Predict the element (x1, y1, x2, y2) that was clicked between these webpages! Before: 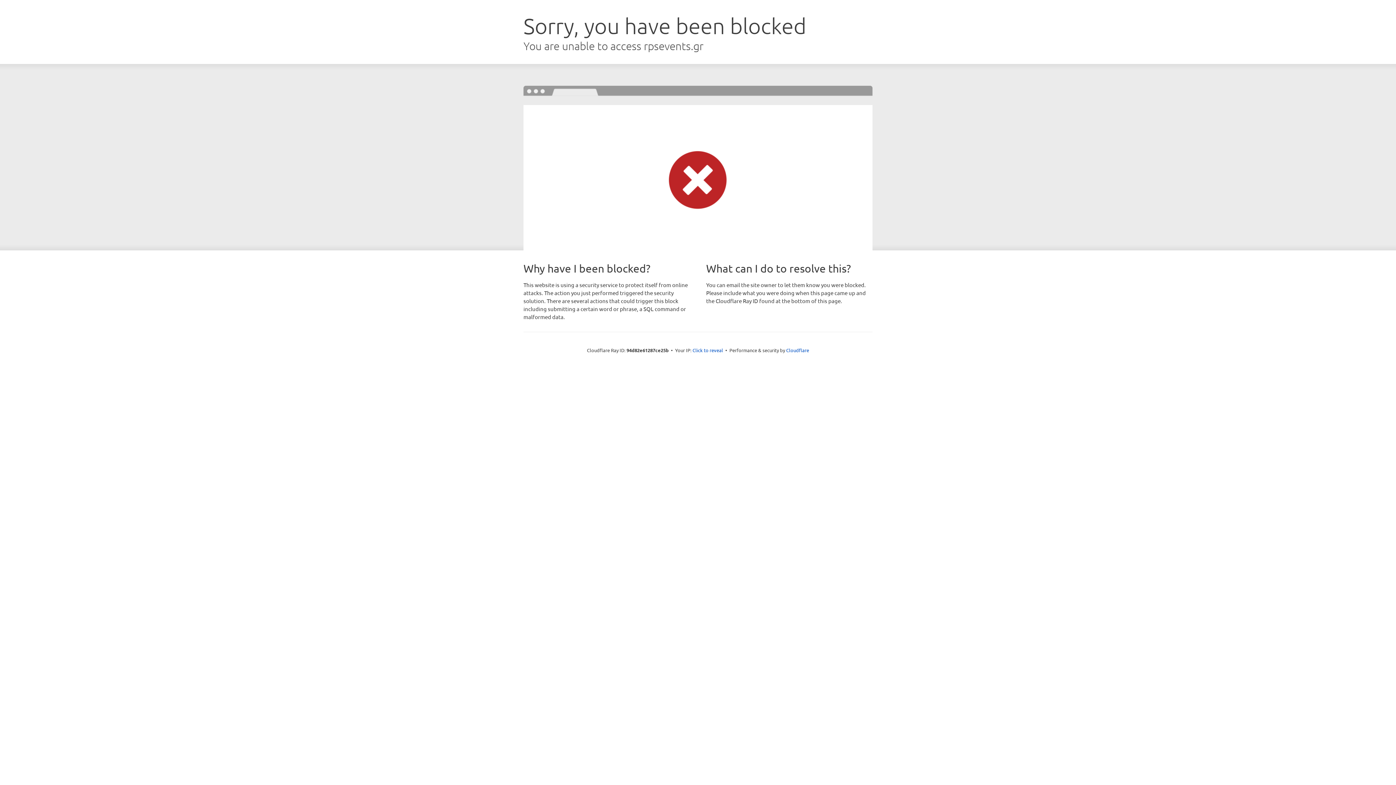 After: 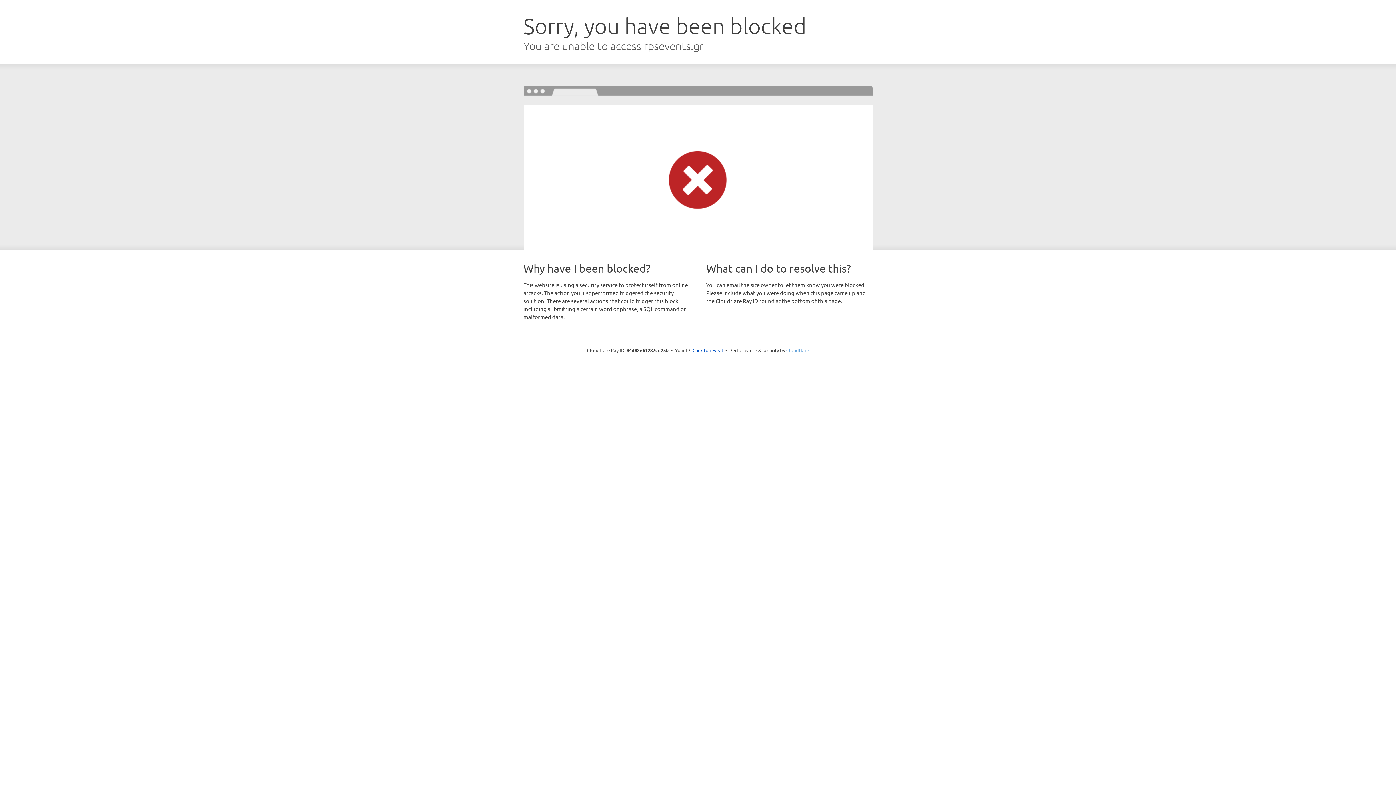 Action: label: Cloudflare bbox: (786, 347, 809, 353)